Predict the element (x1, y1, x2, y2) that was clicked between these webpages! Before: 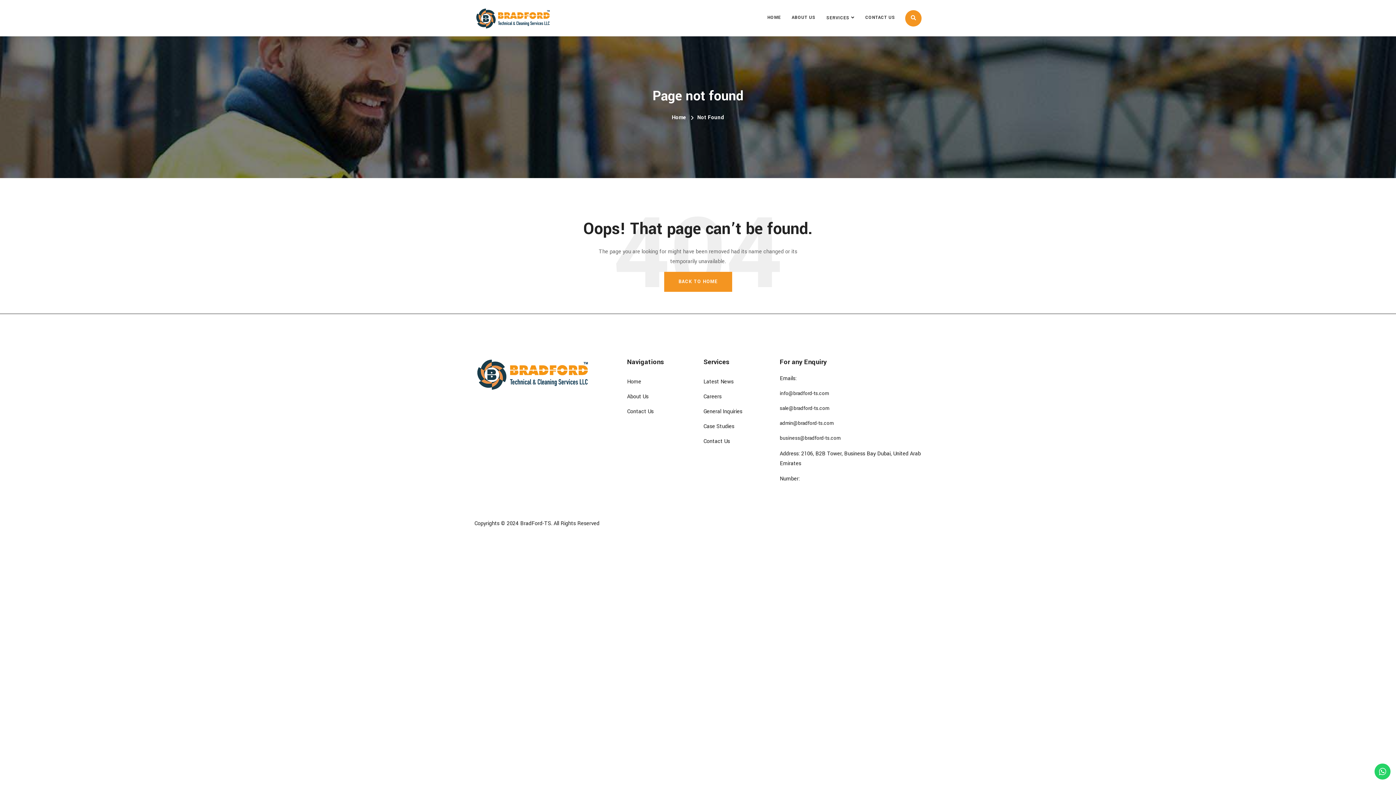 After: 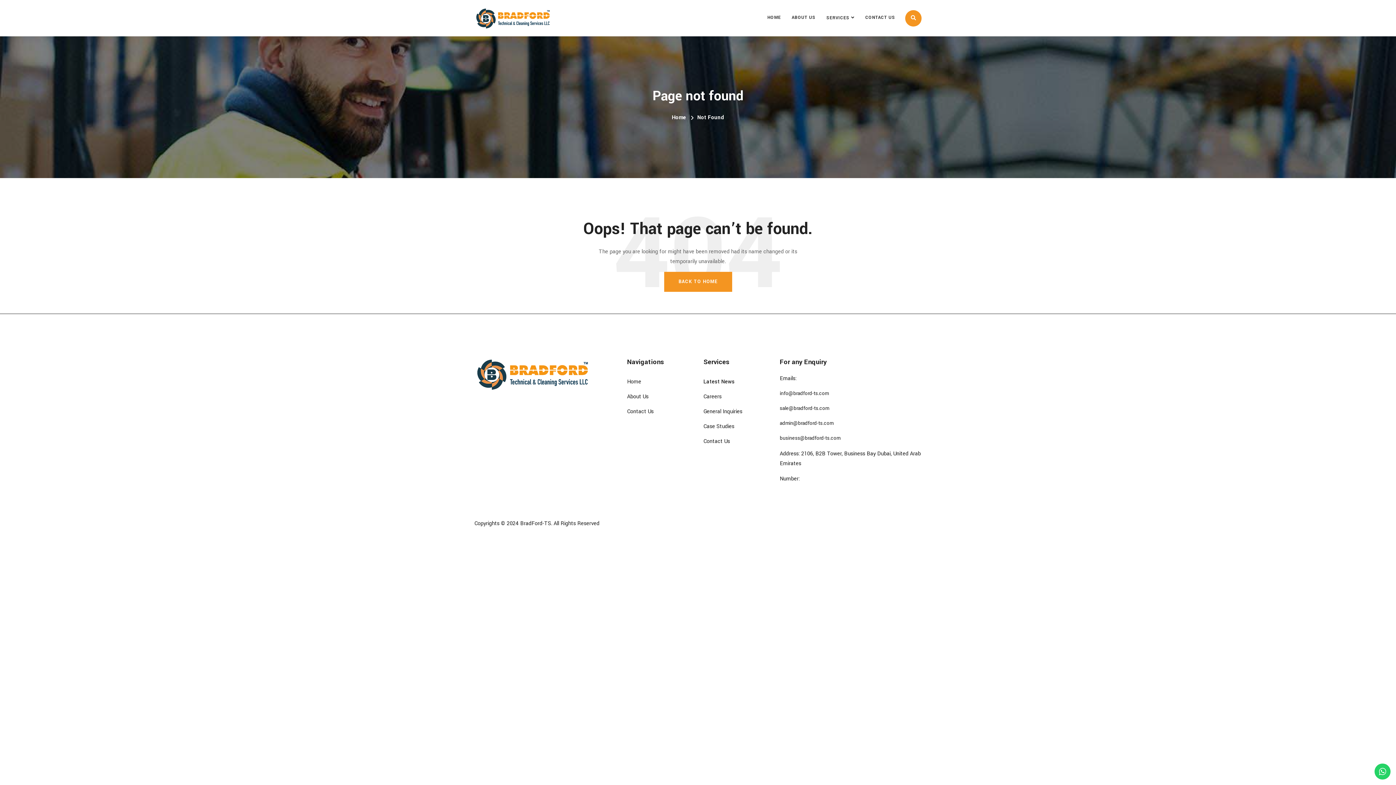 Action: label: Latest News bbox: (703, 378, 733, 385)